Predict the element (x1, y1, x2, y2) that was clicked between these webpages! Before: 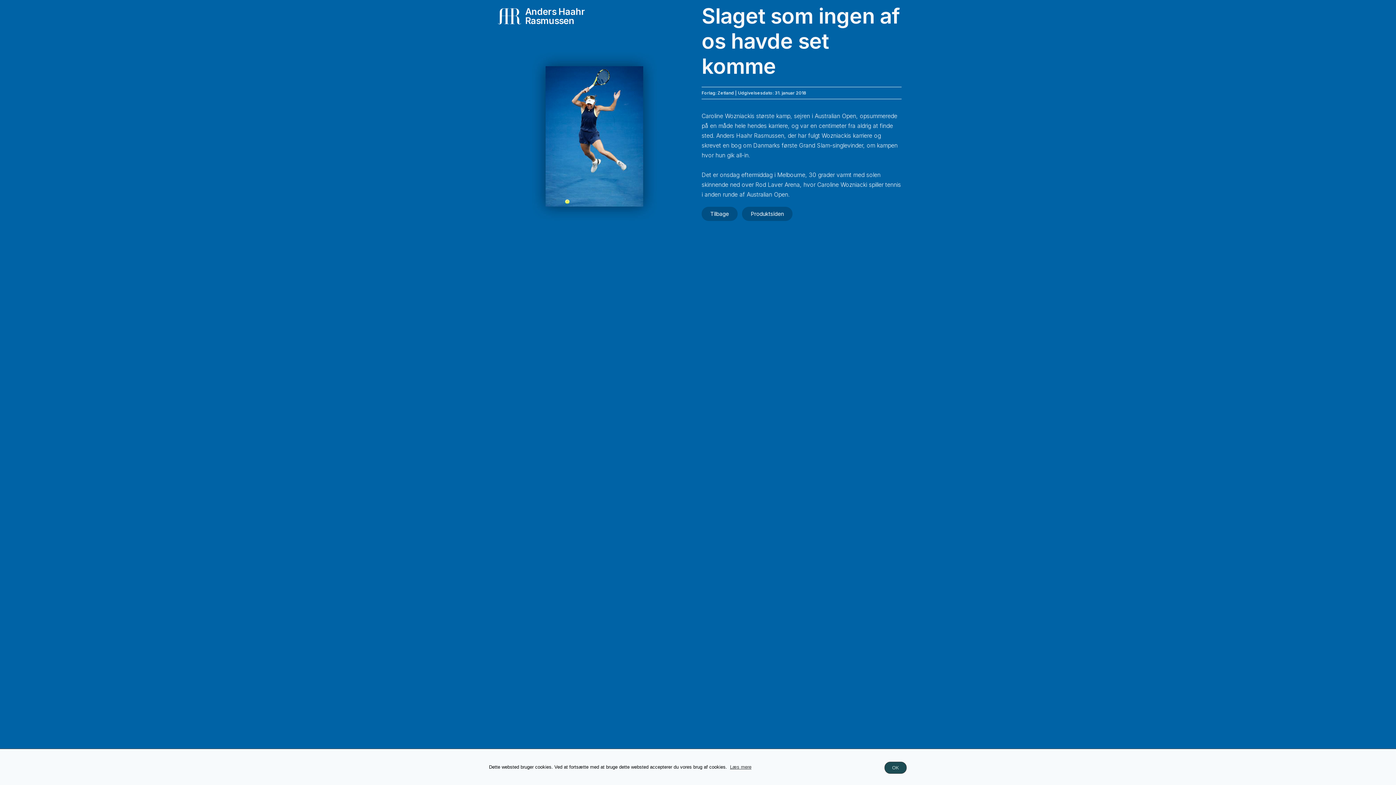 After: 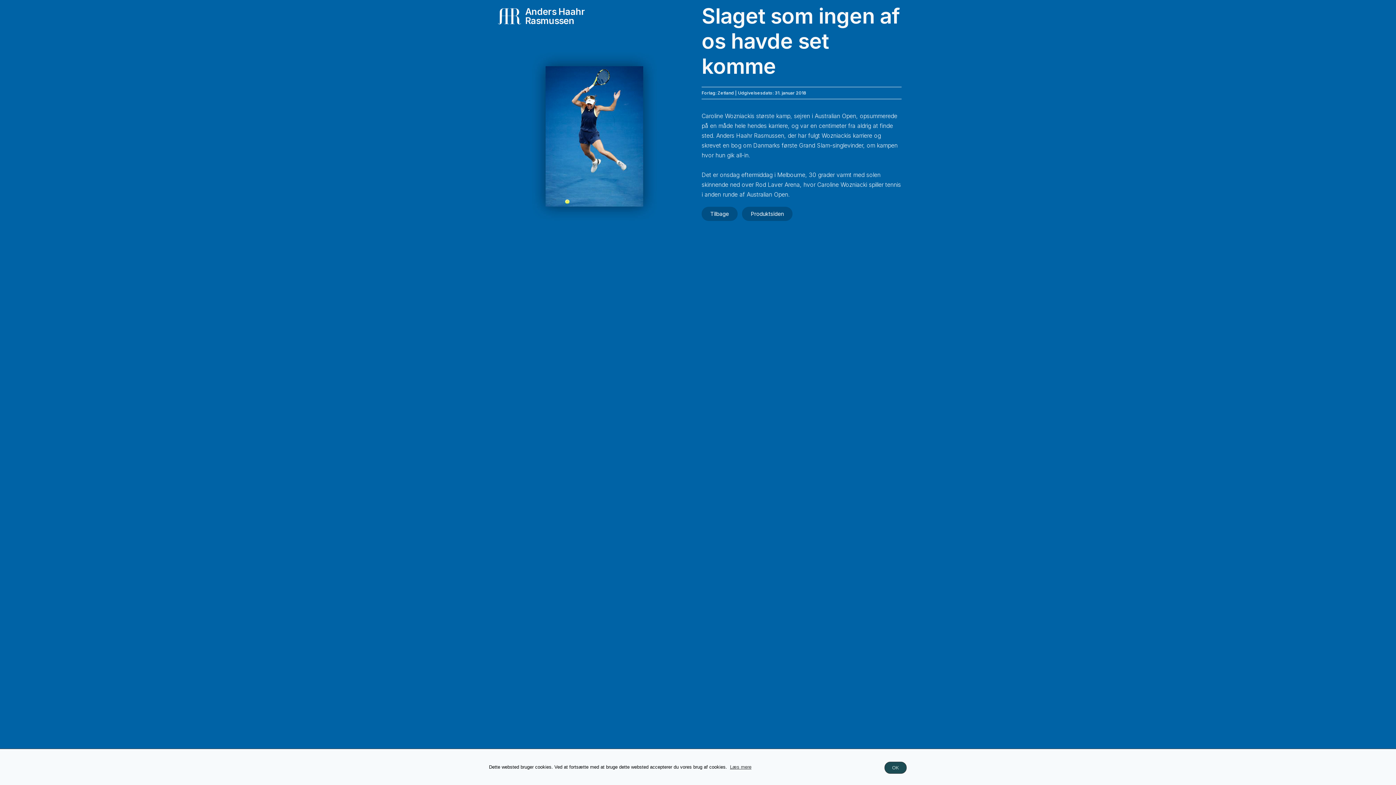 Action: label: Læs mere bbox: (730, 764, 751, 770)